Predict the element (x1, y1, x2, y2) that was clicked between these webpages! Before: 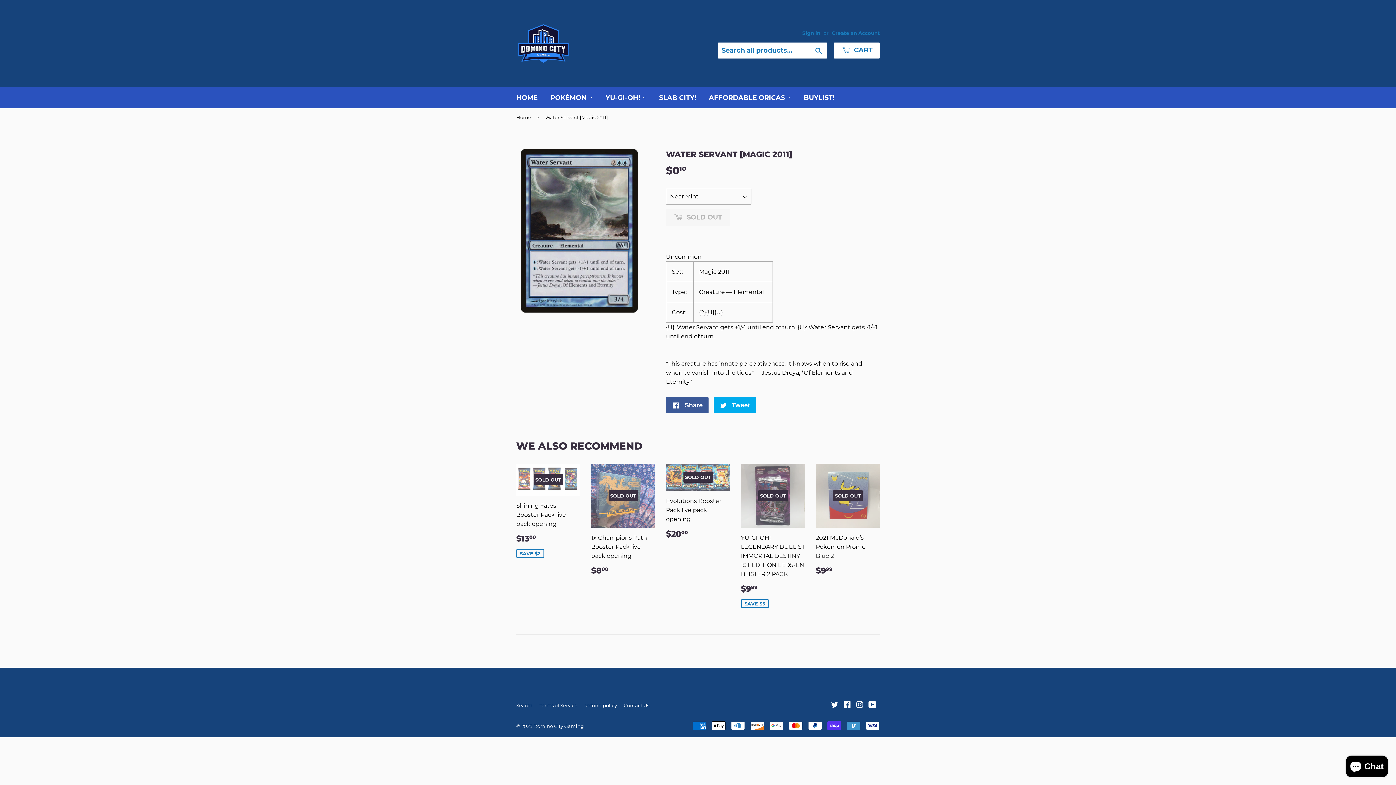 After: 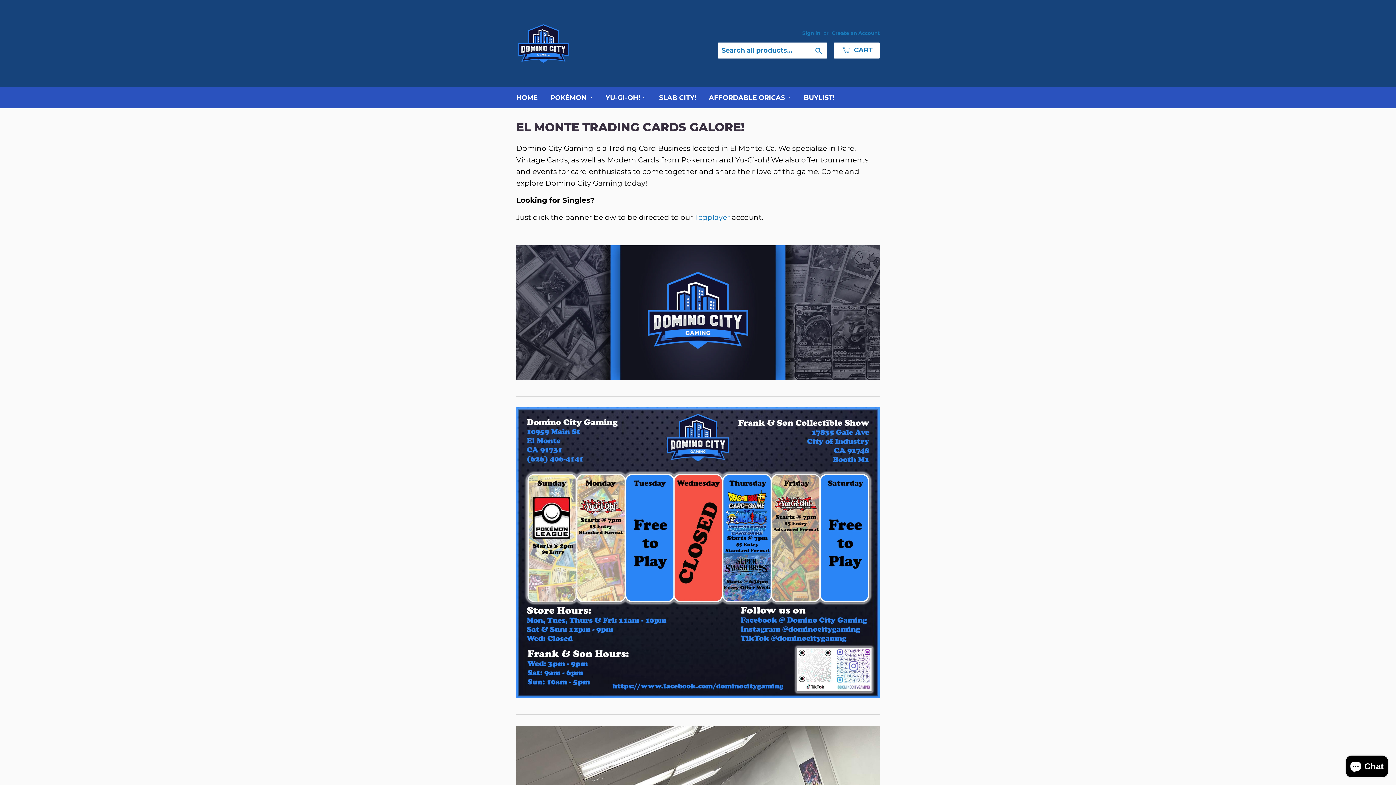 Action: bbox: (516, 108, 533, 126) label: Home